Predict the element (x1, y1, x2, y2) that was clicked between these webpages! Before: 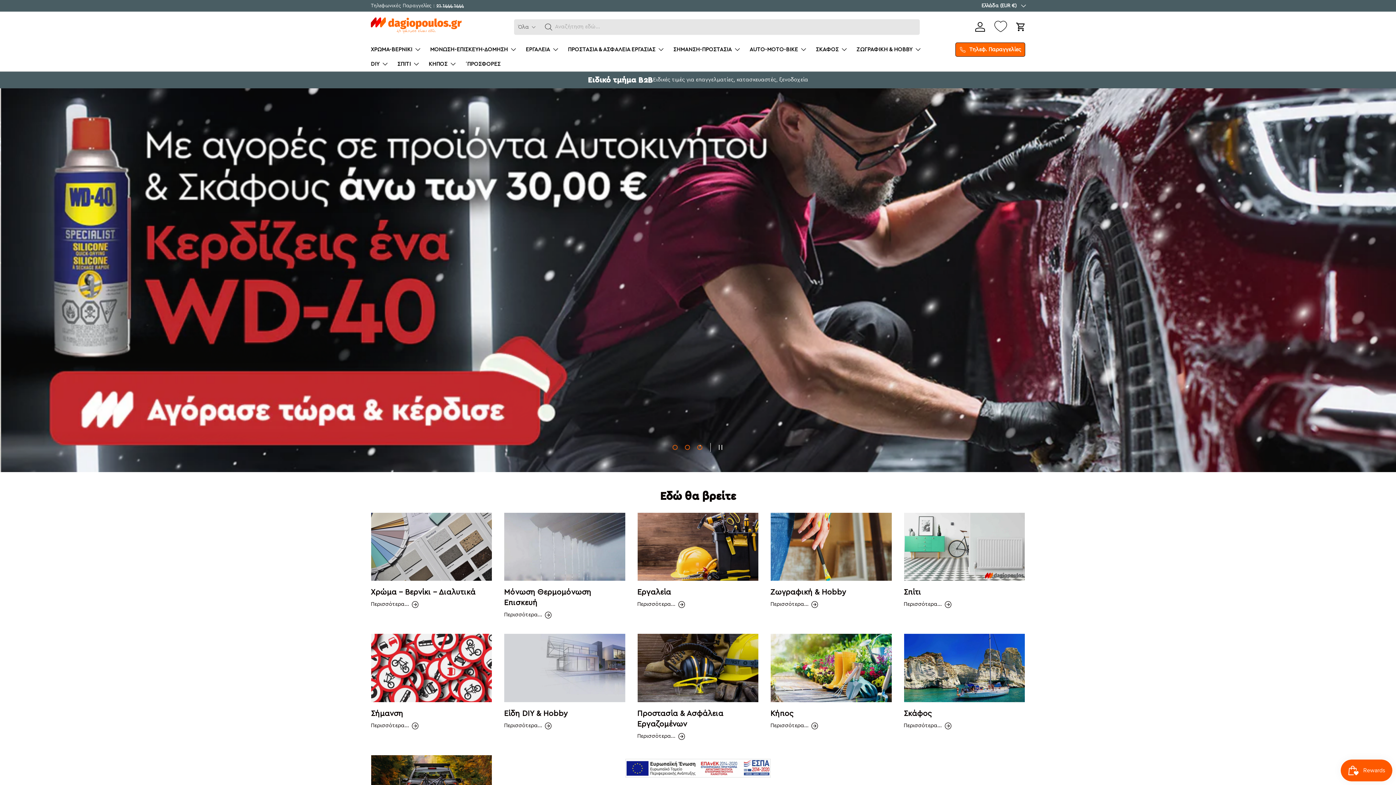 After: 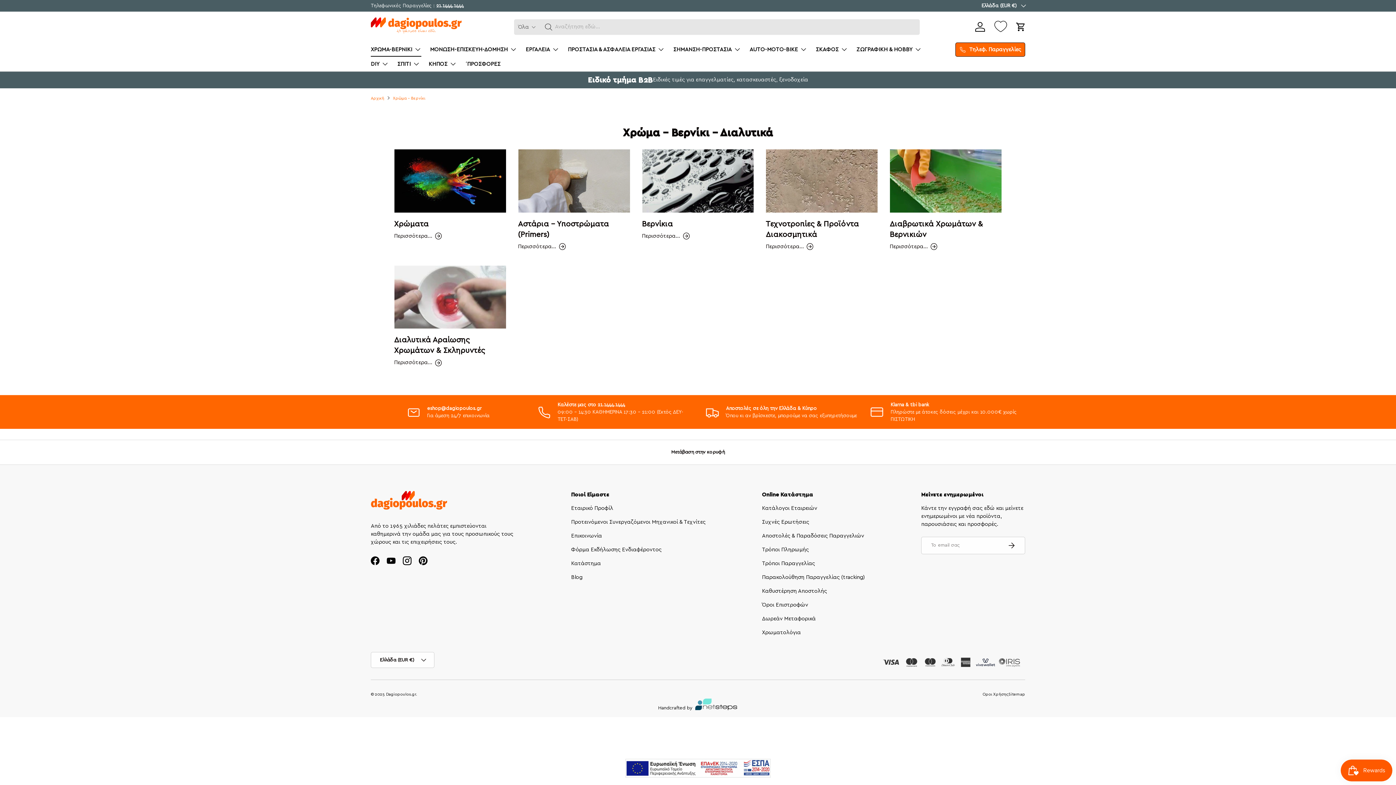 Action: bbox: (370, 42, 421, 56) label: ΧΡΩΜΑ-ΒΕΡΝΙΚΙ